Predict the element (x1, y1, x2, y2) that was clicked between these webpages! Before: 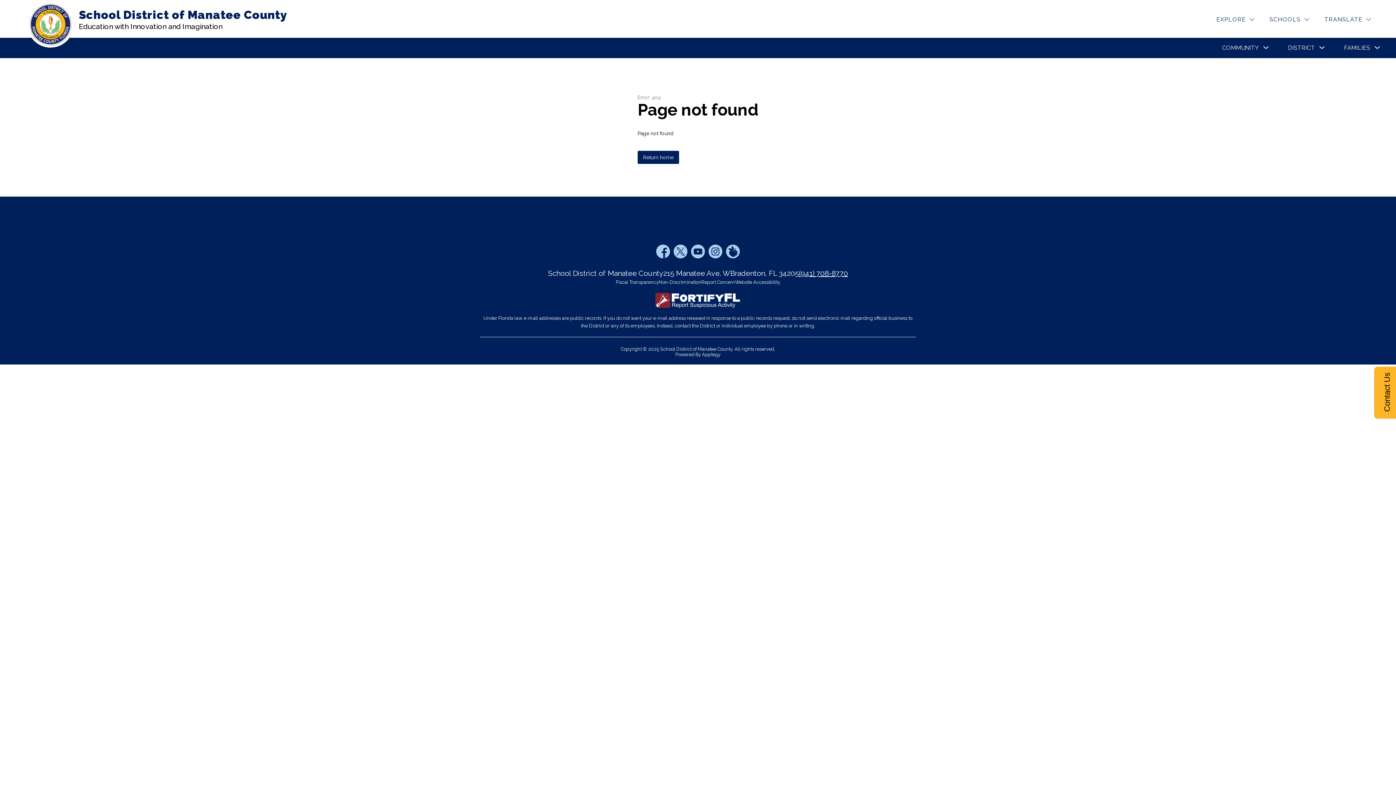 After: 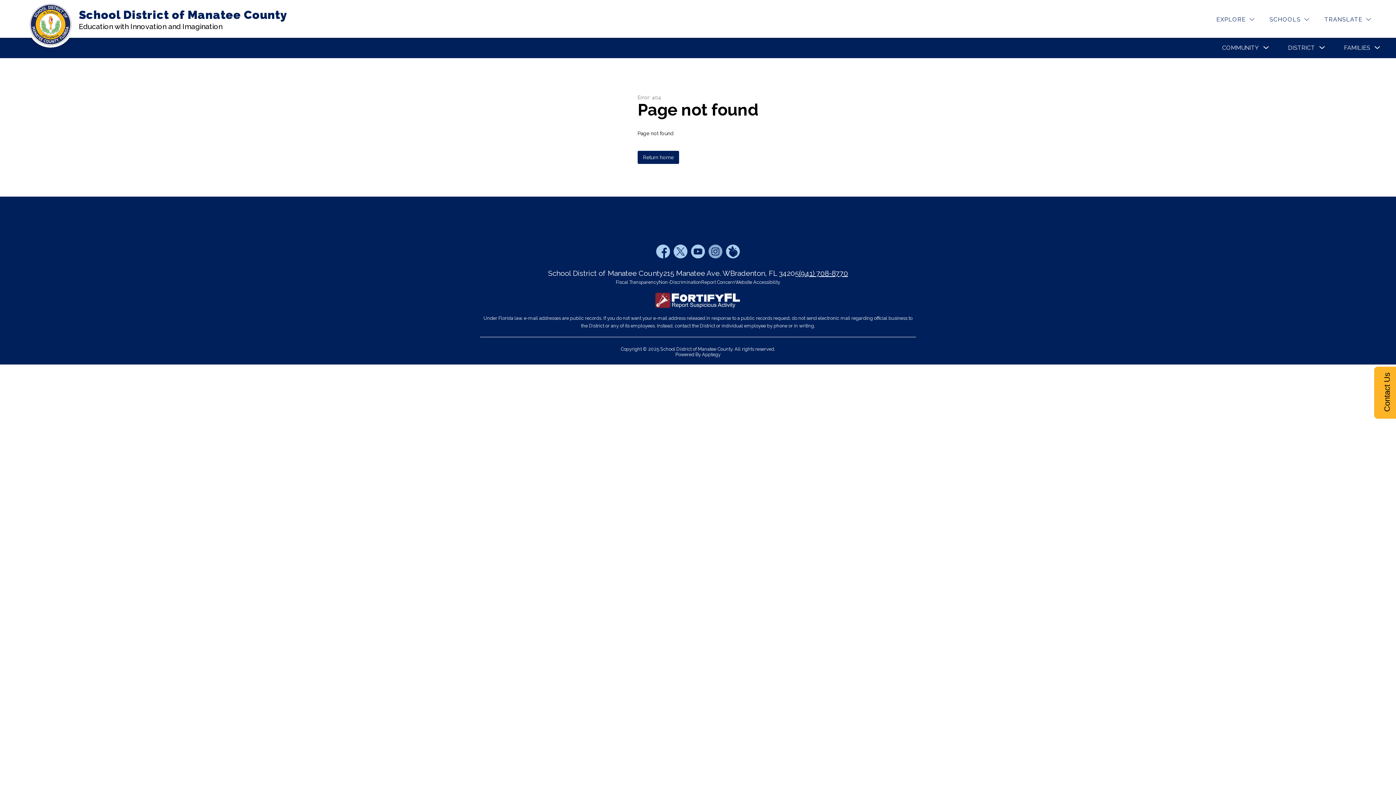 Action: bbox: (706, 242, 724, 260)